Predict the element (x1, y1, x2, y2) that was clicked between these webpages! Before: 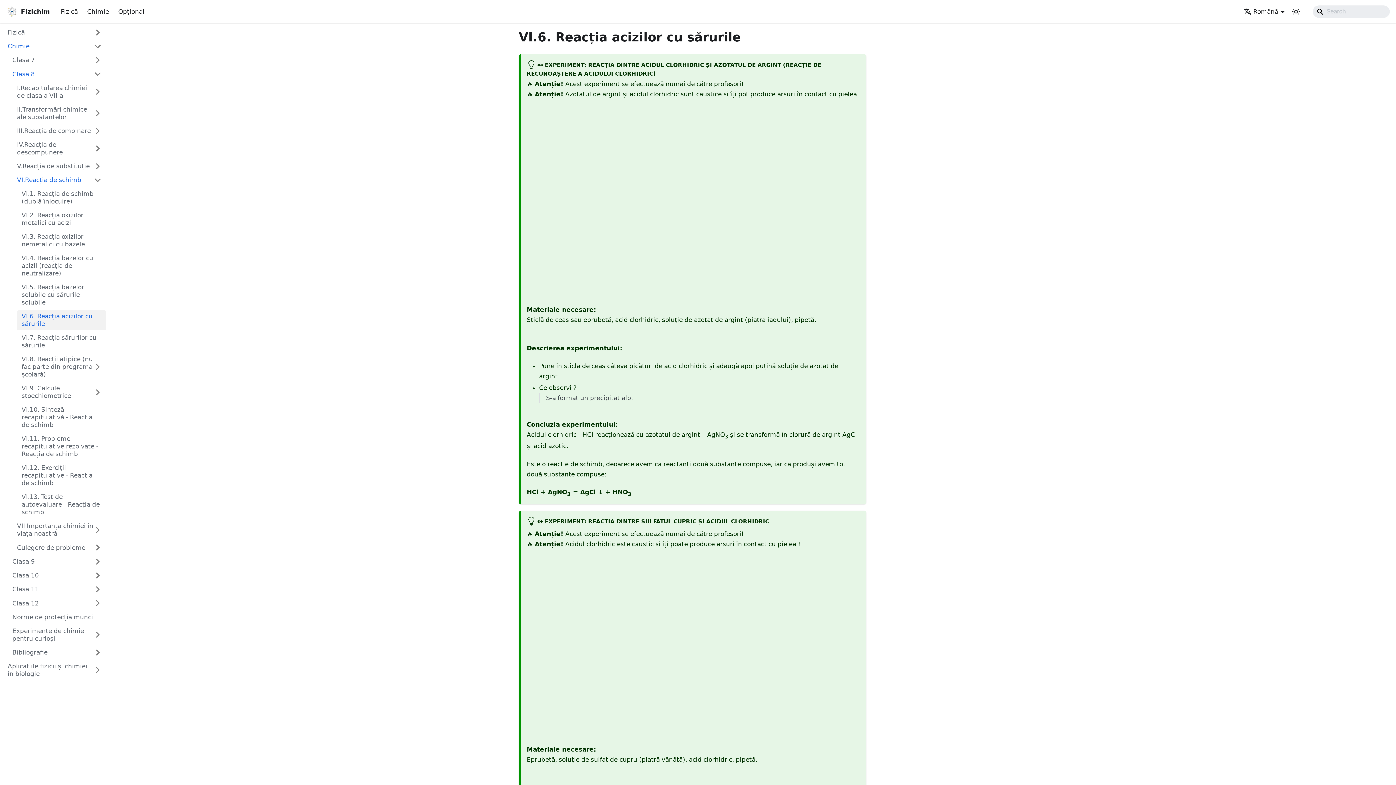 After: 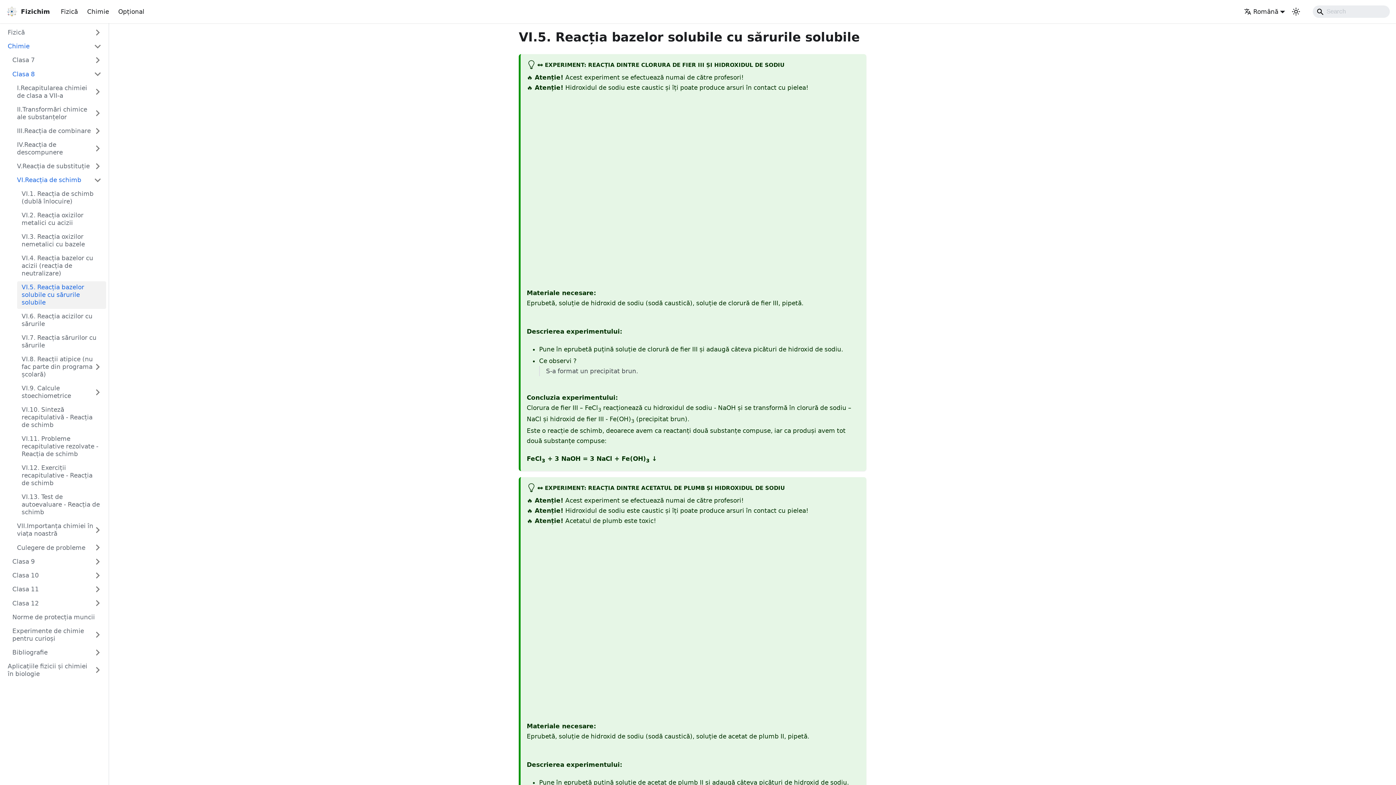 Action: bbox: (17, 281, 106, 309) label: VI.5. Reacția bazelor solubile cu sărurile solubile